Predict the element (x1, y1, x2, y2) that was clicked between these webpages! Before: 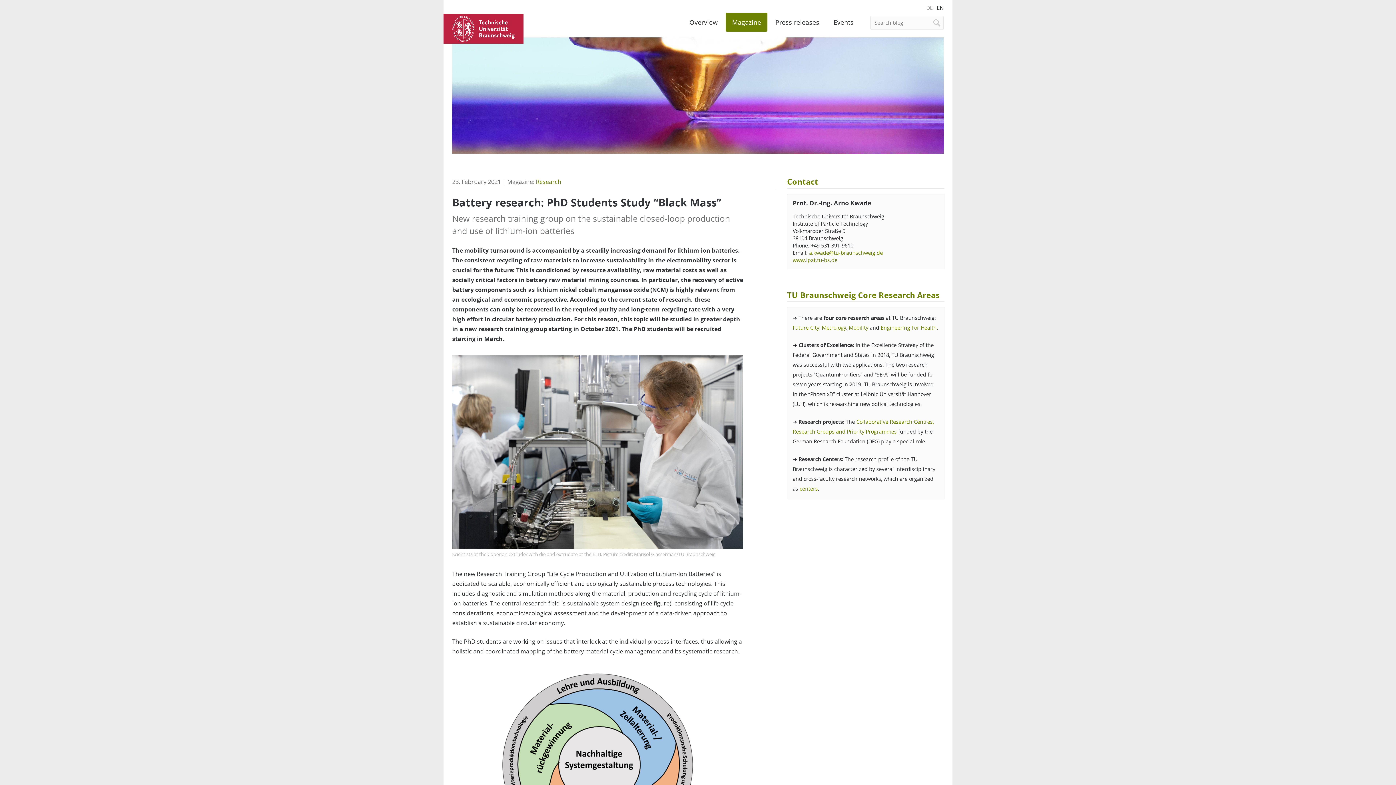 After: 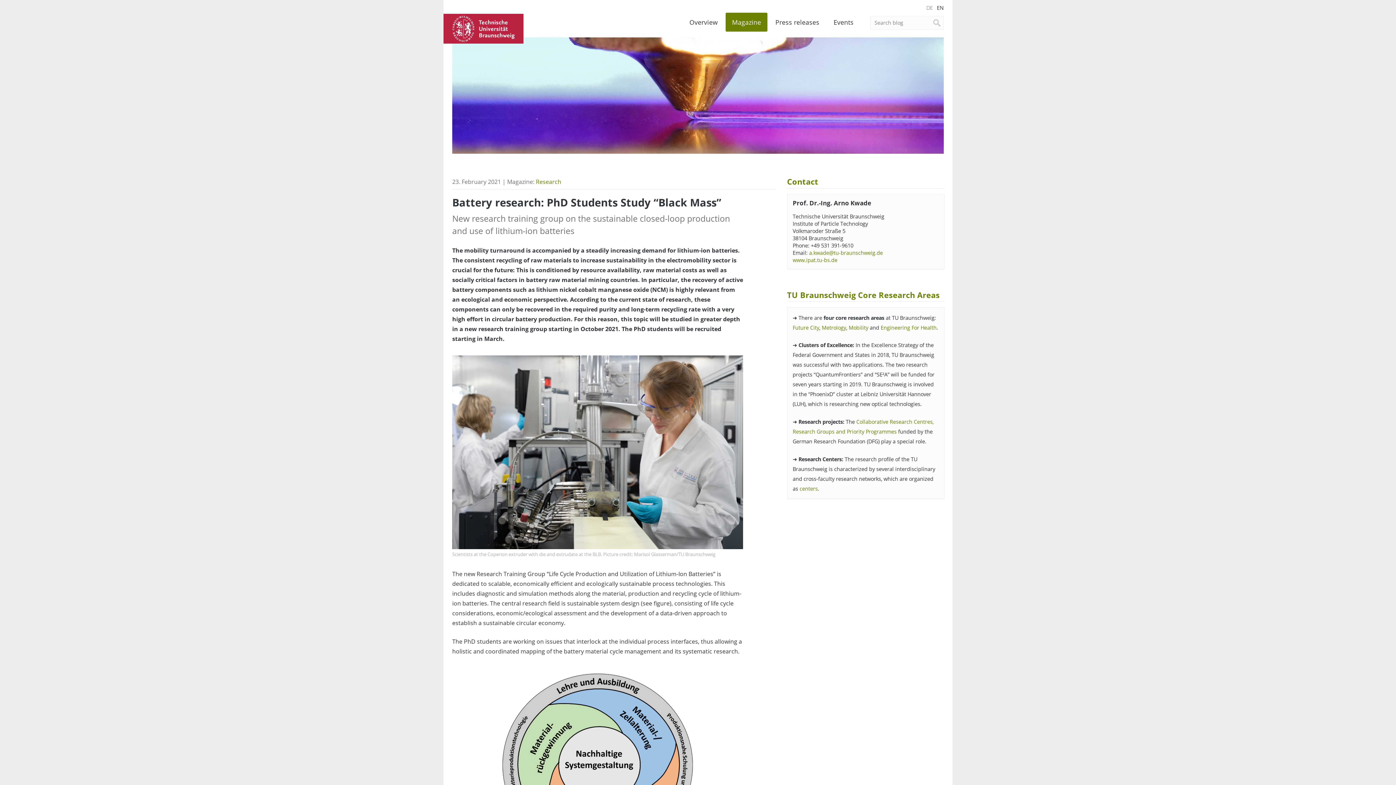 Action: label: EN bbox: (937, 4, 944, 11)